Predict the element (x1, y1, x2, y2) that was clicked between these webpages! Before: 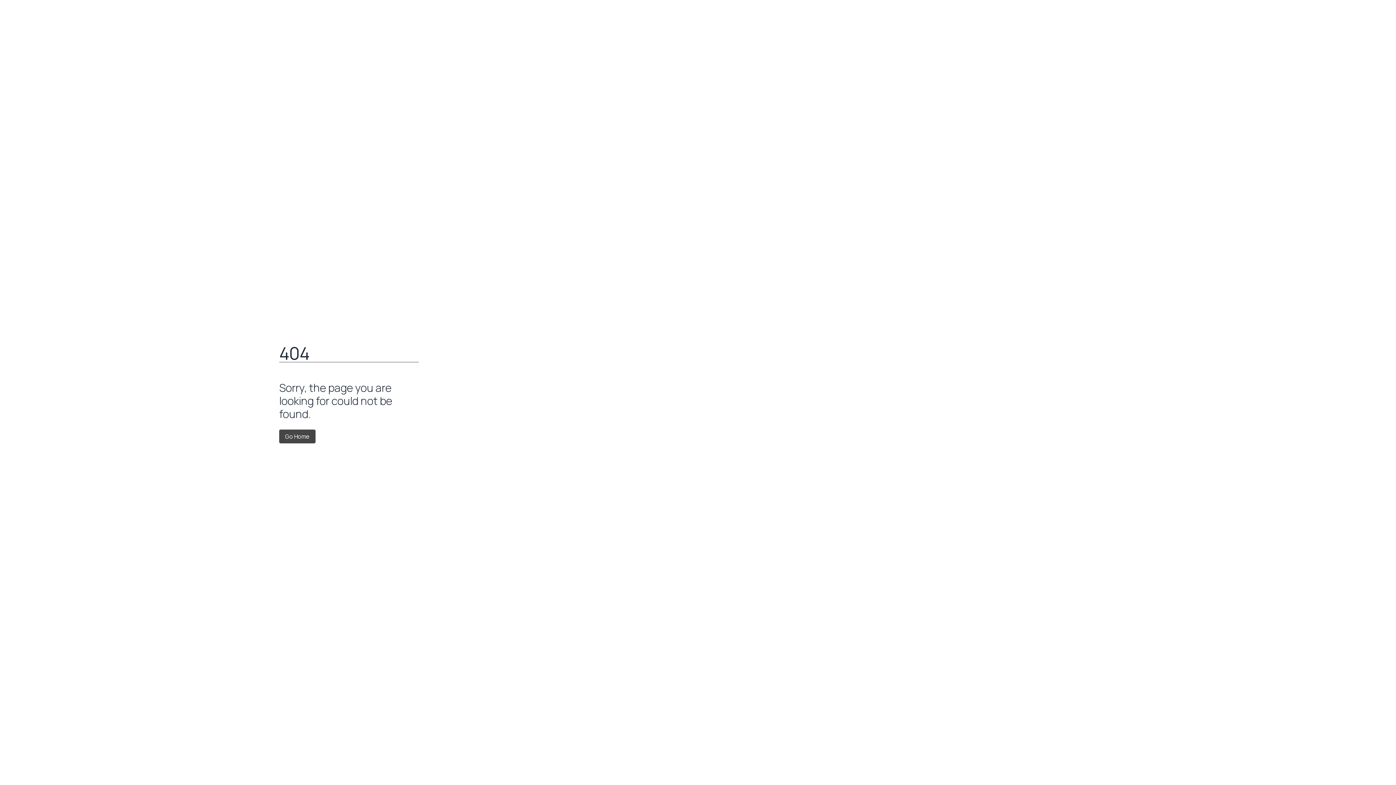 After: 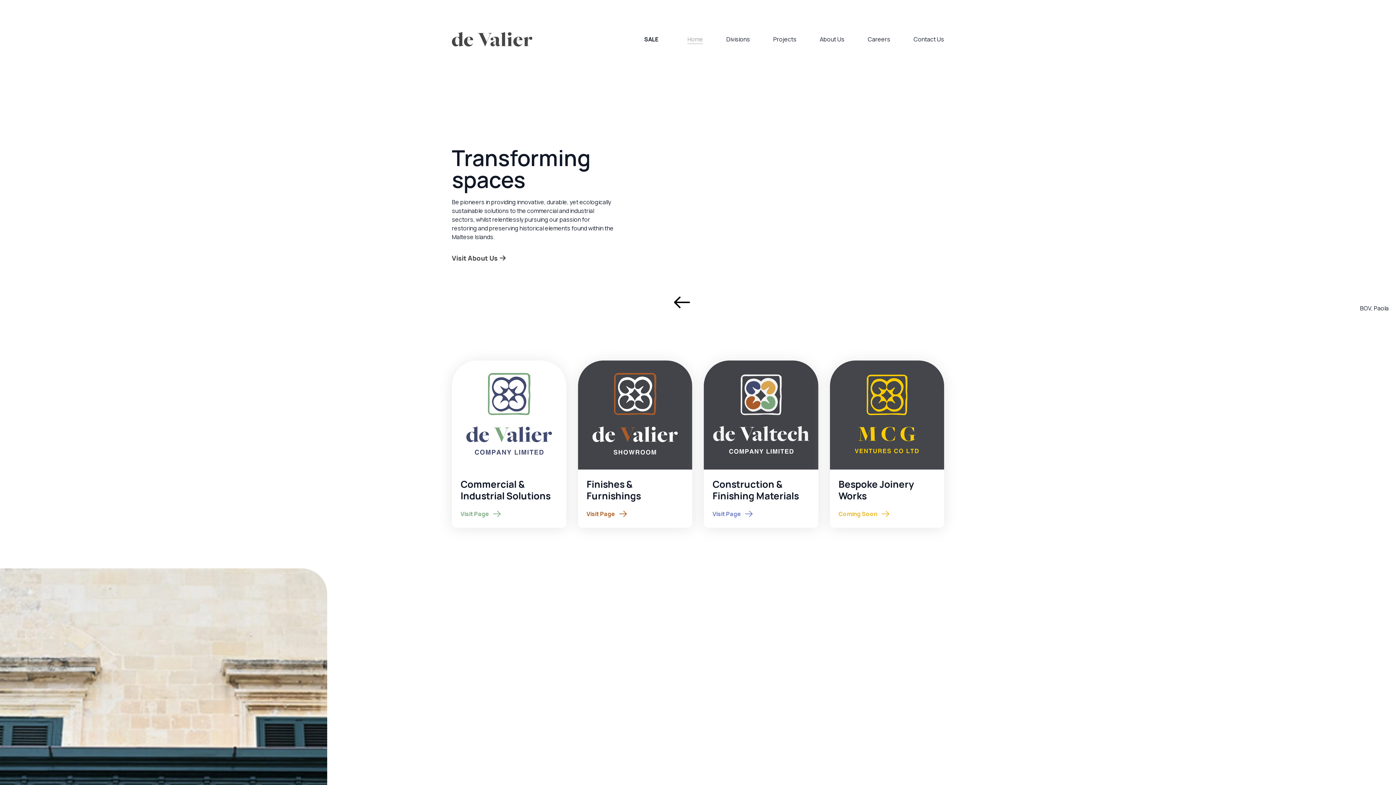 Action: label: Go Home bbox: (279, 429, 315, 443)